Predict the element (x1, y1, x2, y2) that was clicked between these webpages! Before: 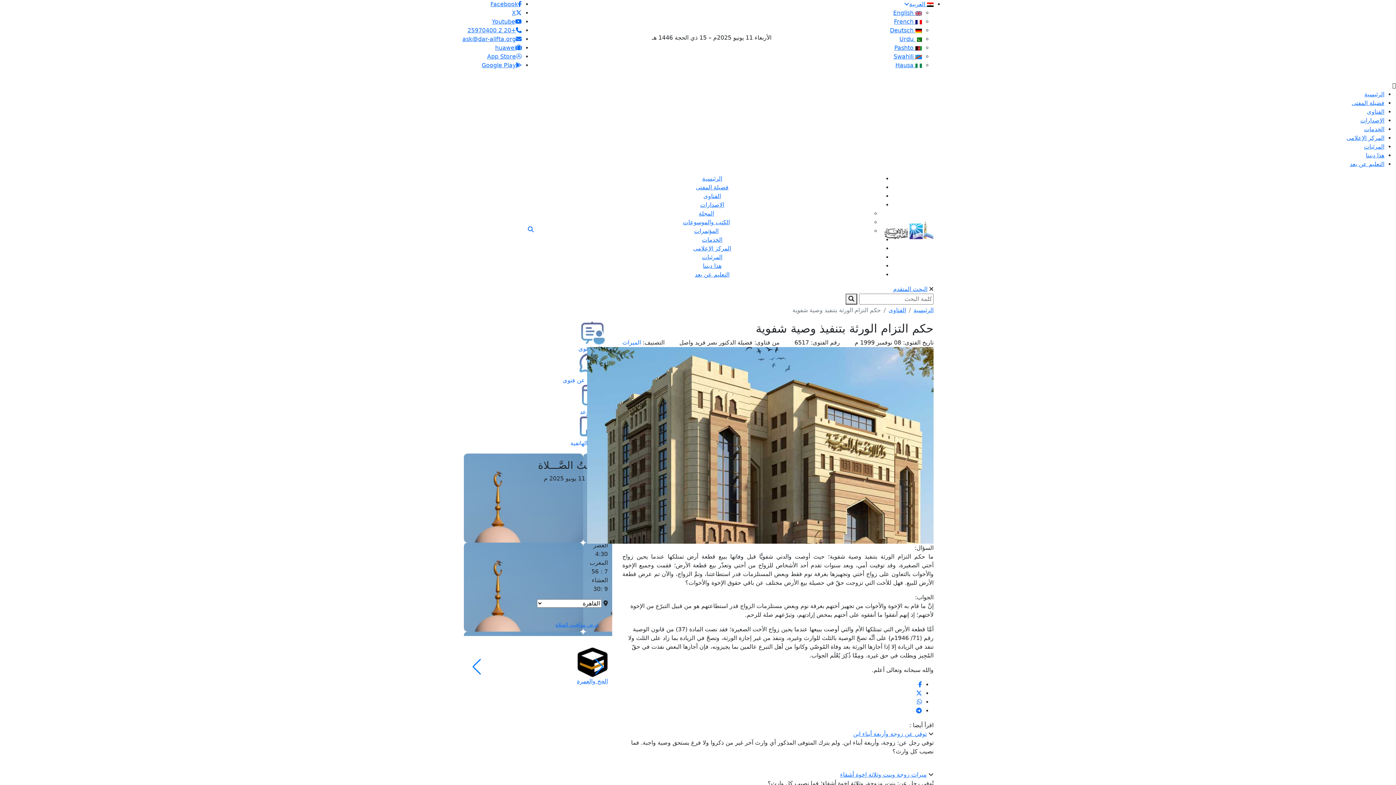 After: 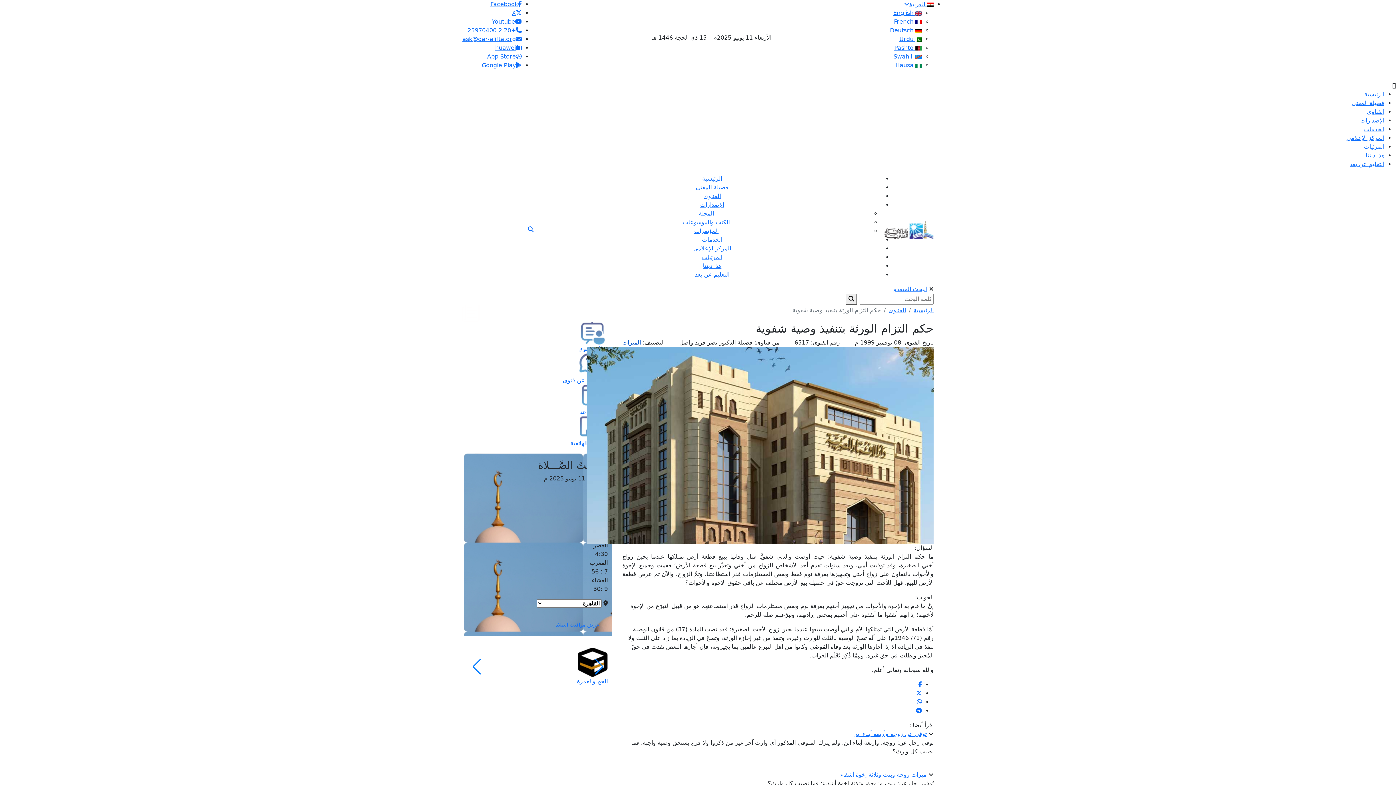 Action: label: الميراث bbox: (622, 339, 641, 346)